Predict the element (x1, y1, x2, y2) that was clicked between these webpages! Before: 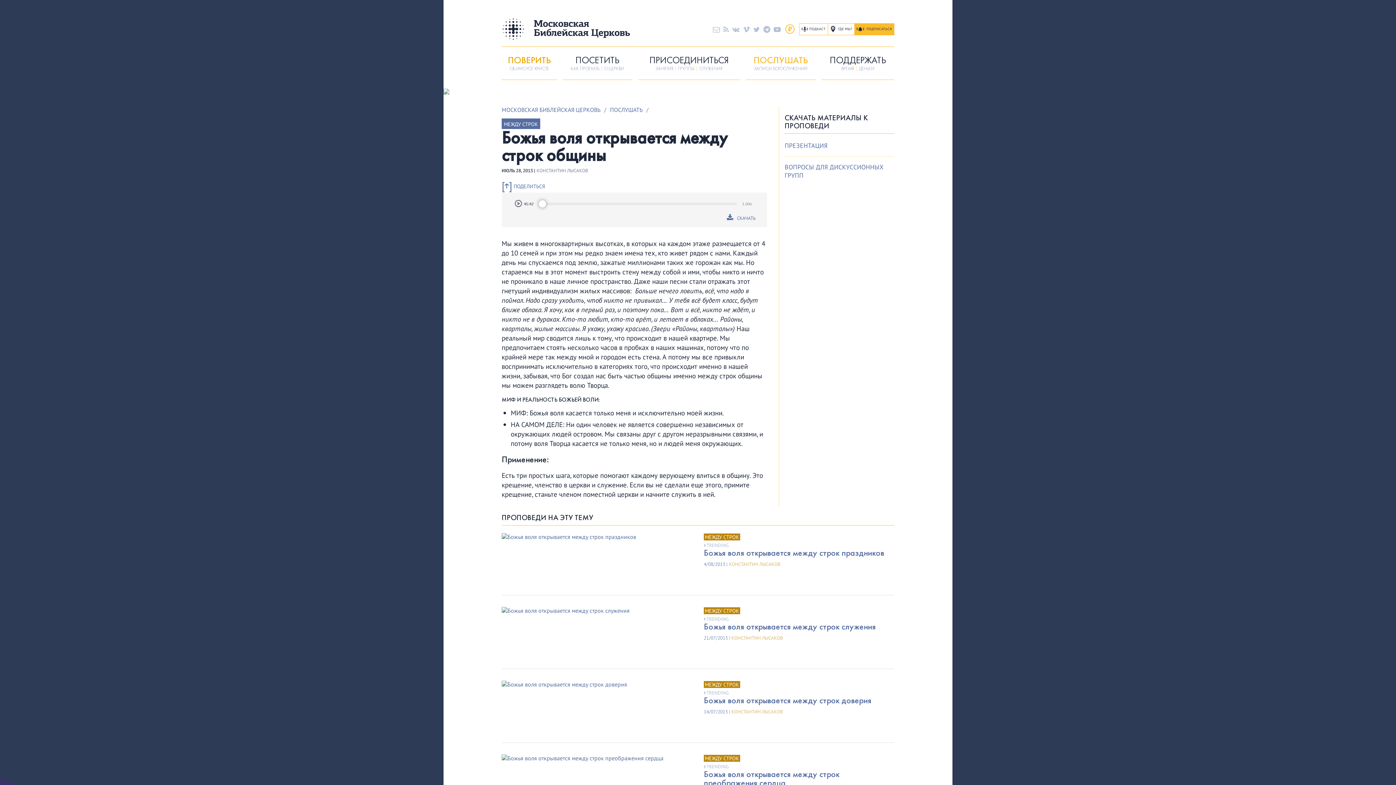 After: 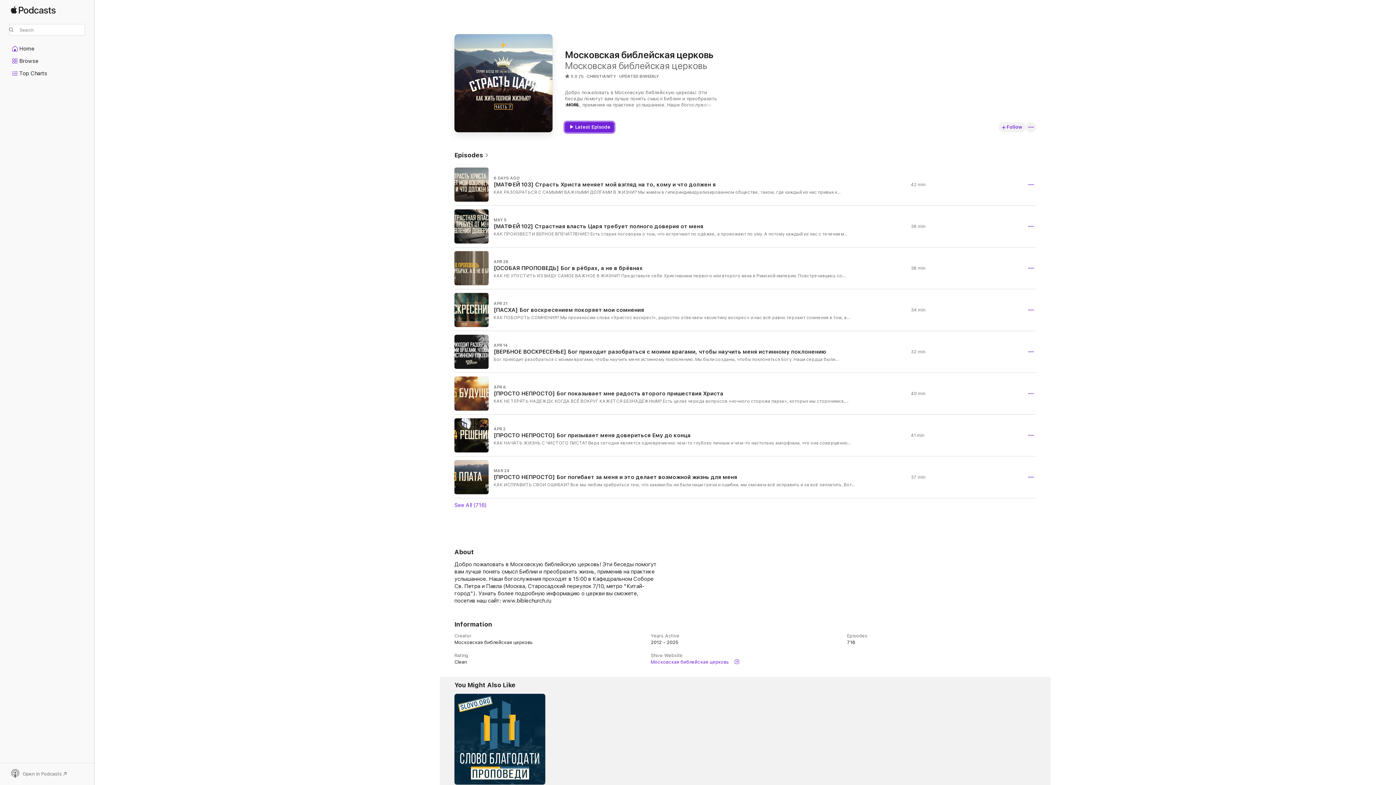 Action: label: ПОДКАСТ bbox: (801, 26, 826, 31)